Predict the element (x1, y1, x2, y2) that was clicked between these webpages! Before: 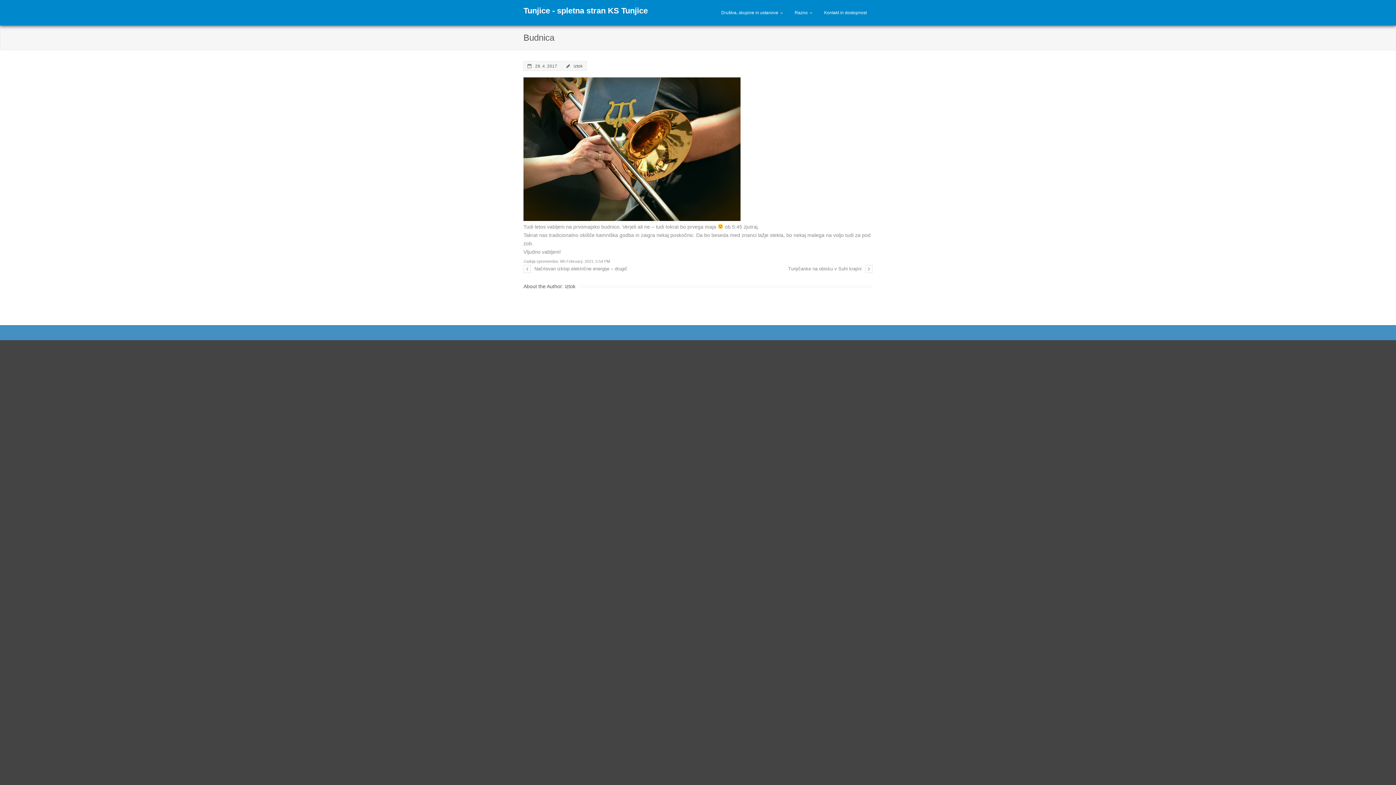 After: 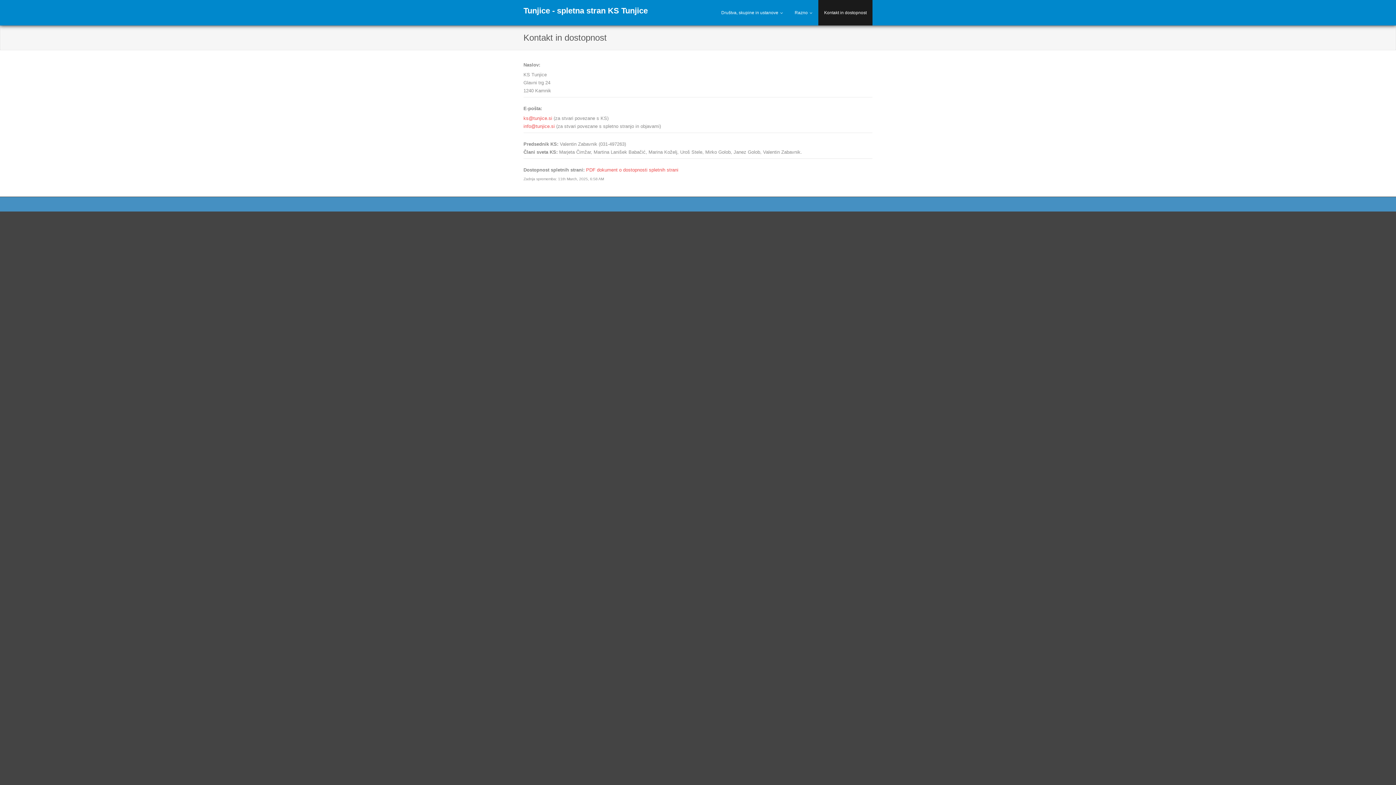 Action: label: Kontakt in dostopnost bbox: (818, 0, 872, 25)